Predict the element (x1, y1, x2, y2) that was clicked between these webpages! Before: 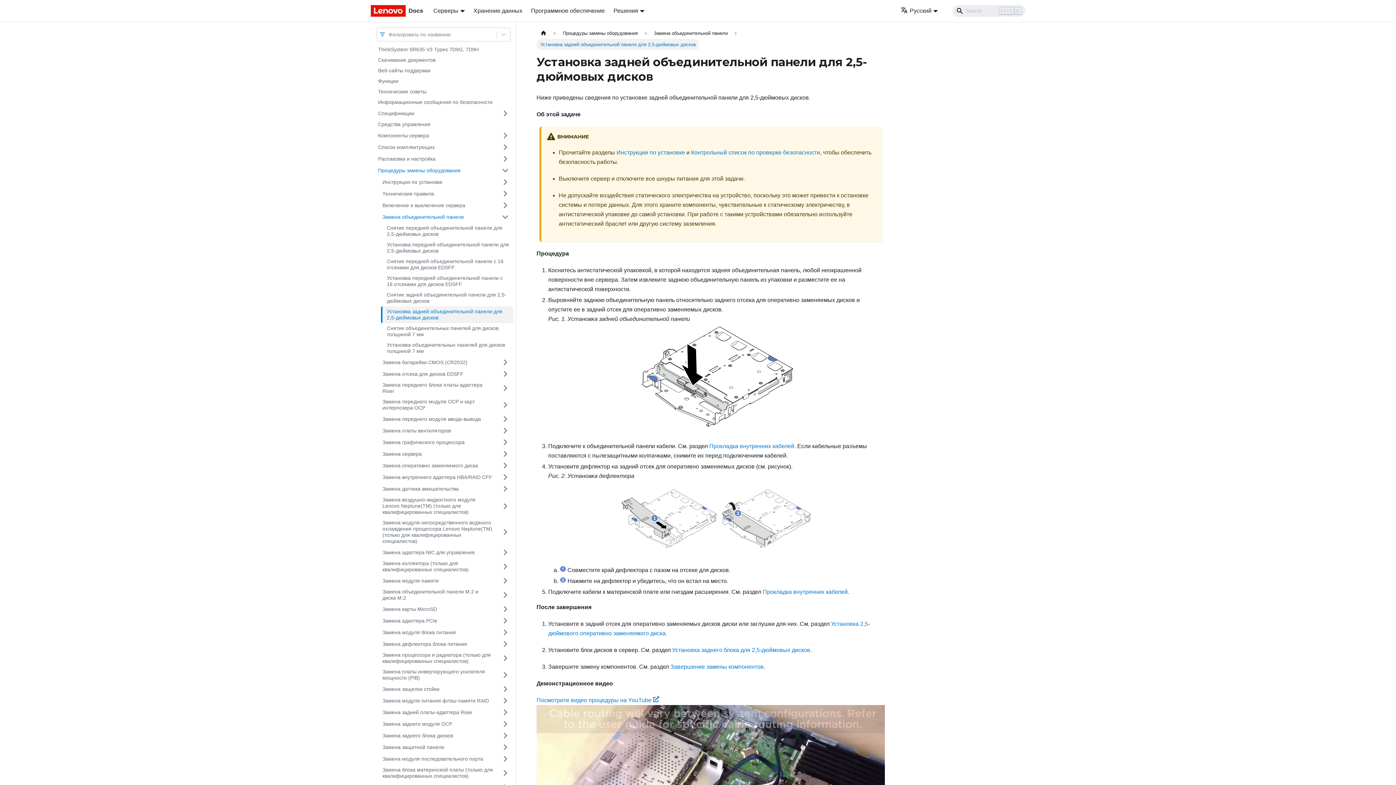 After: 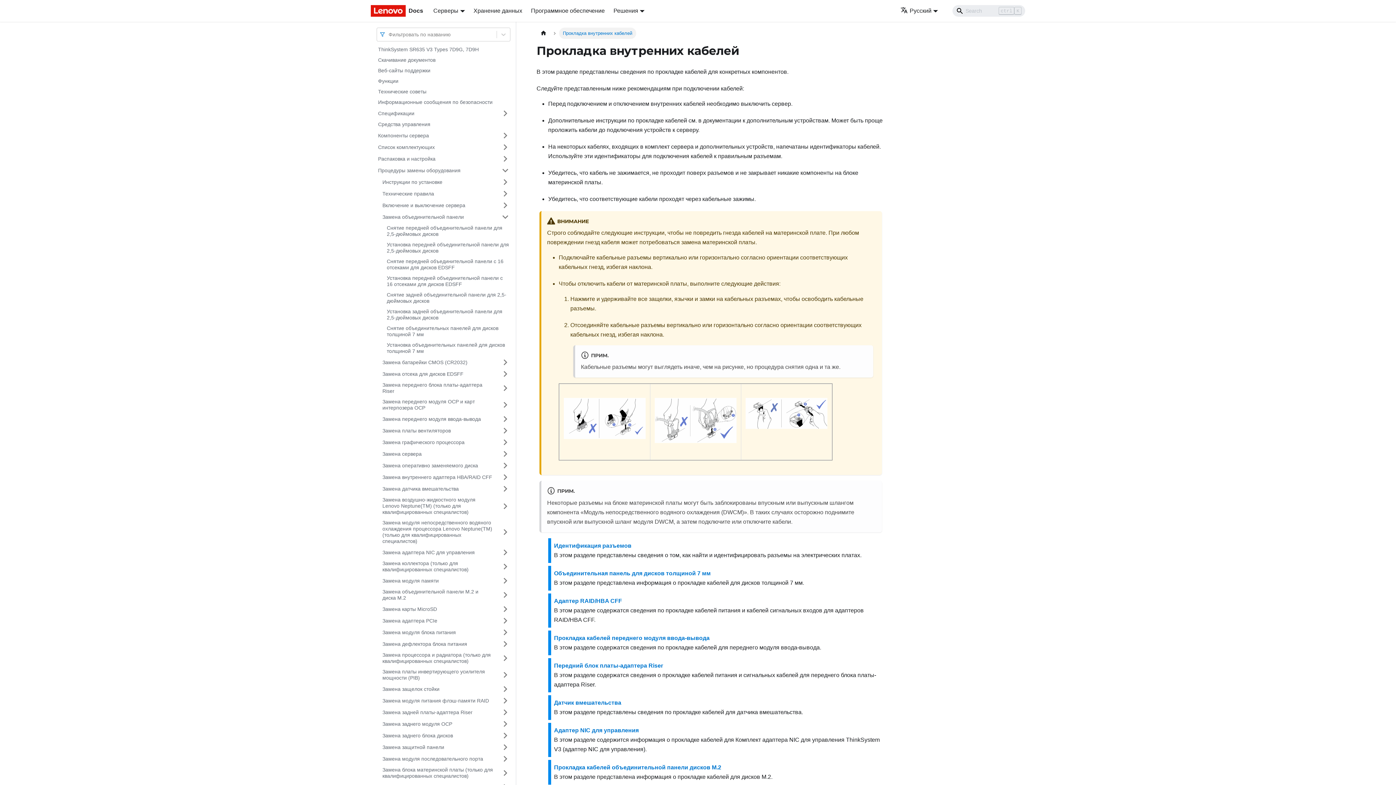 Action: bbox: (762, 589, 848, 595) label: Прокладка внутренних кабелей